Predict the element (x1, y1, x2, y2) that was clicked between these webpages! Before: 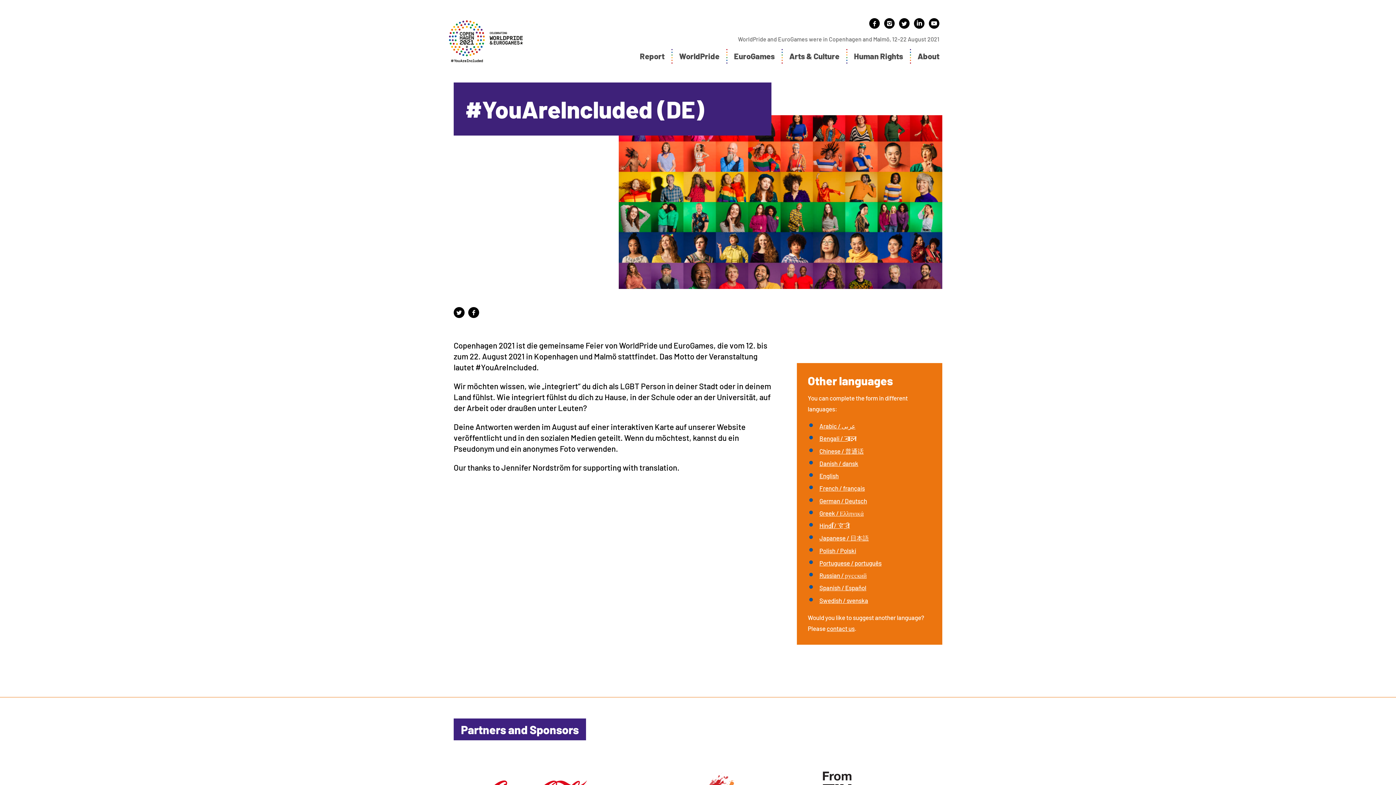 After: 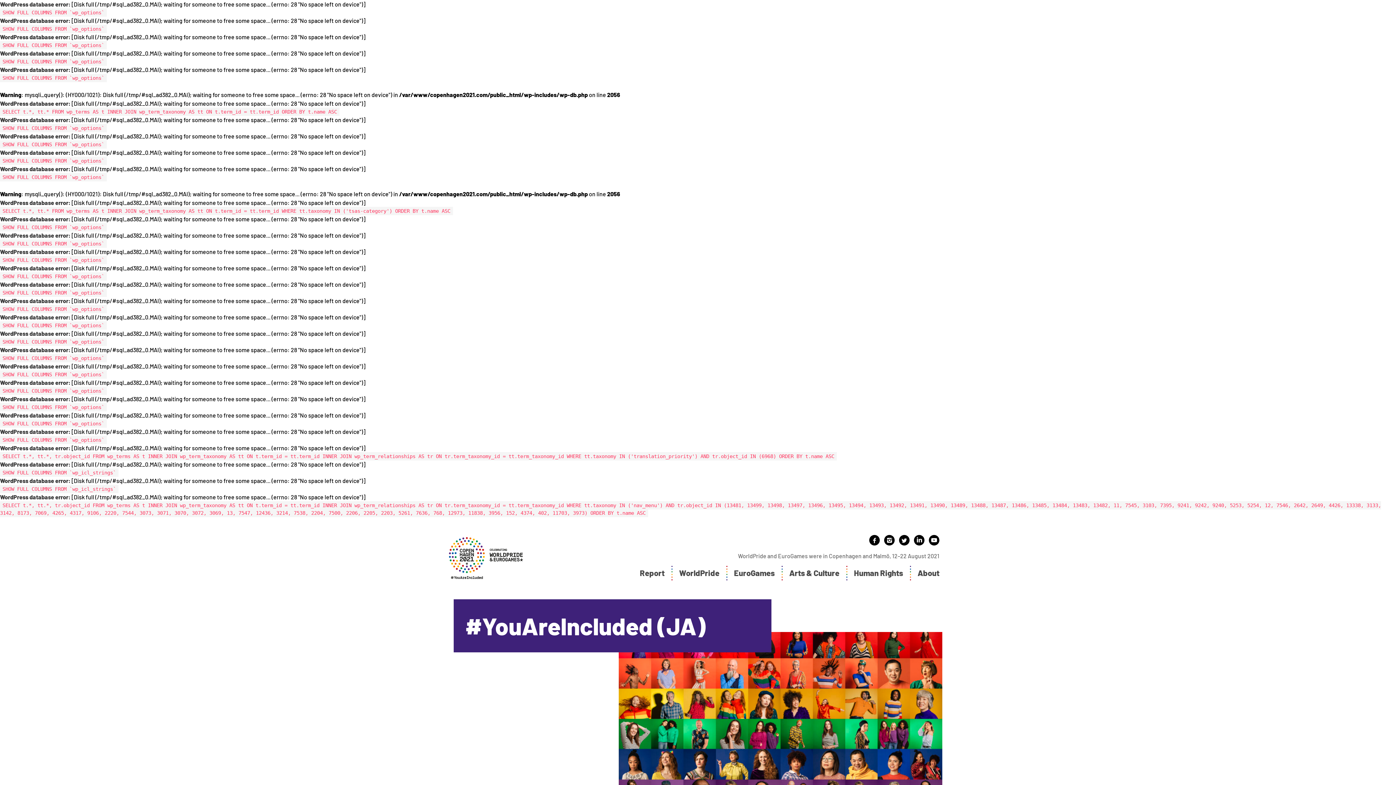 Action: label: Japanese / 日本語 bbox: (819, 534, 869, 541)